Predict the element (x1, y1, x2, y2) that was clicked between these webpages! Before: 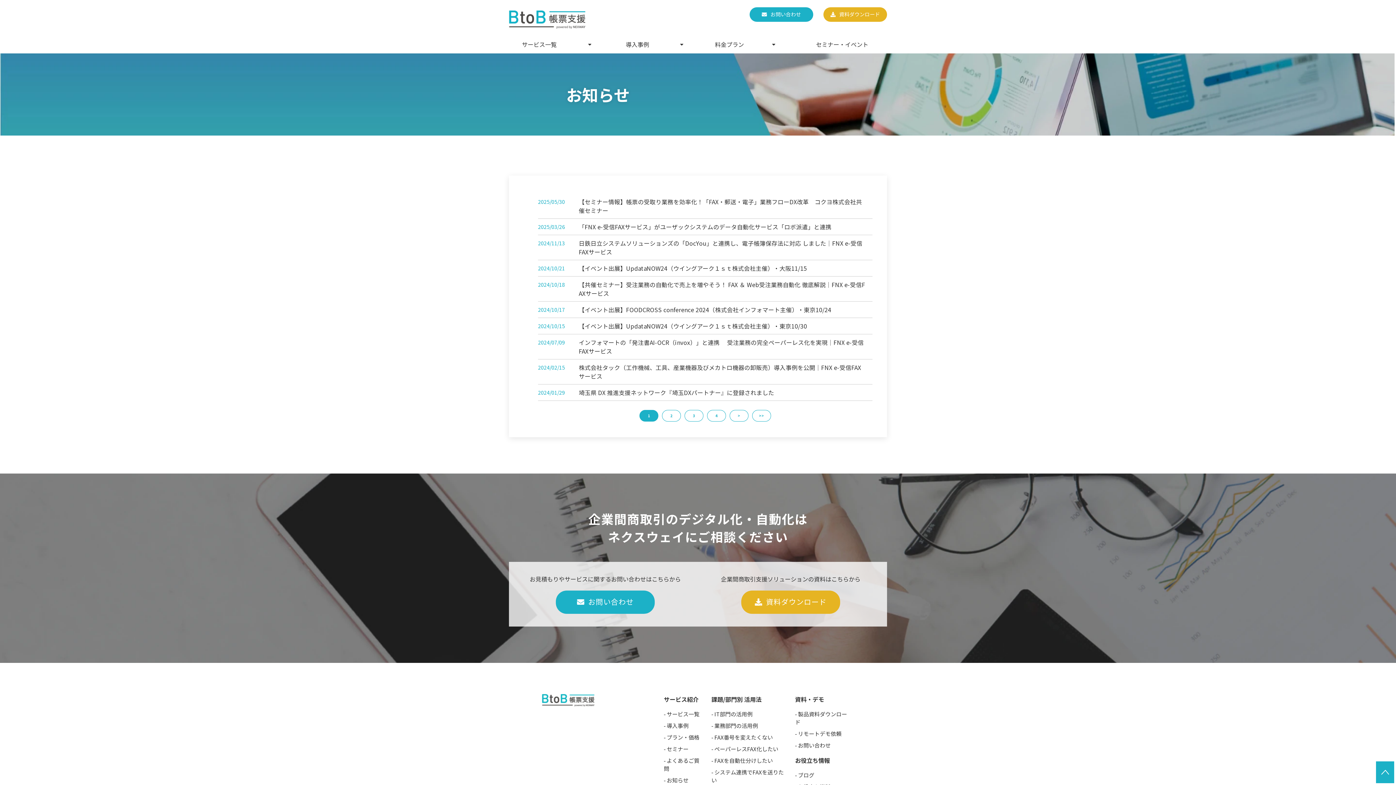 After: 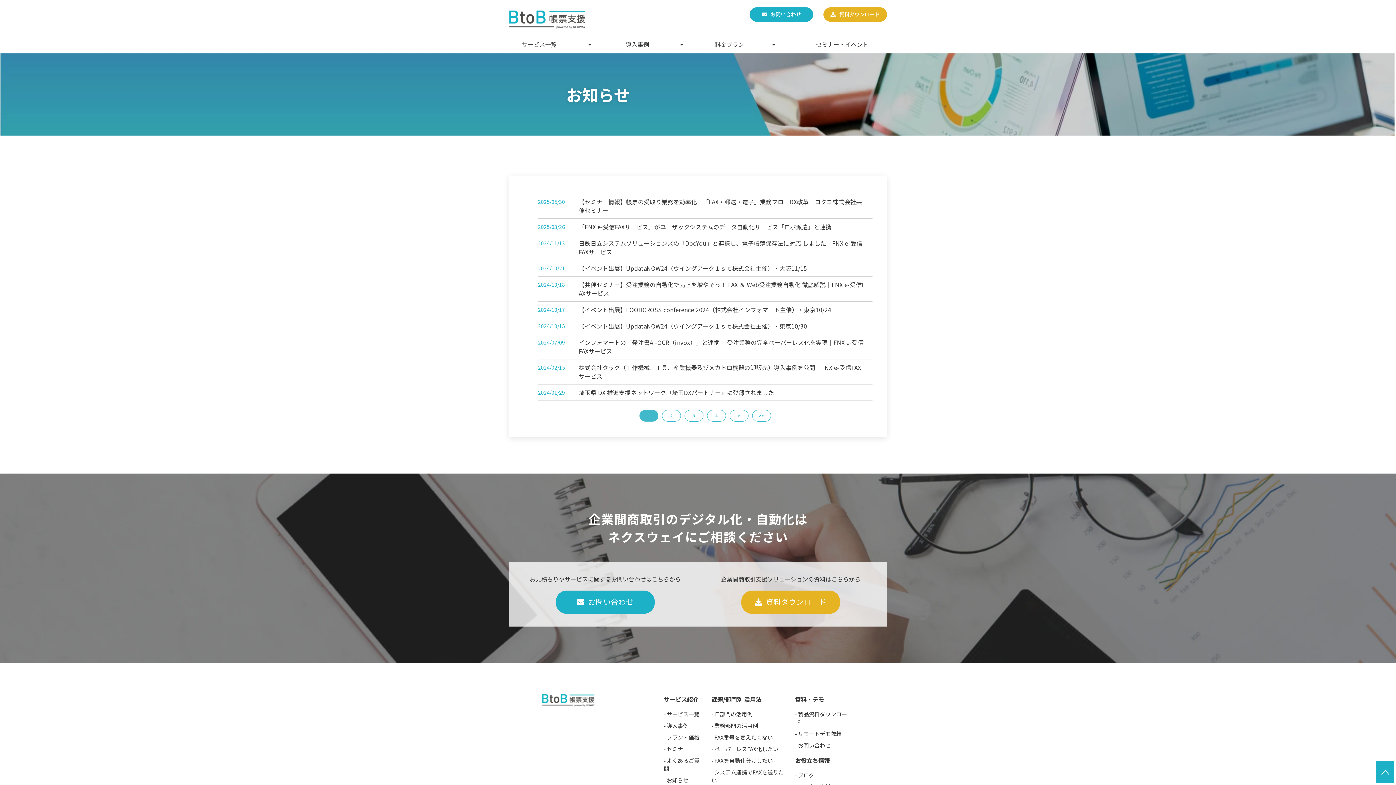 Action: bbox: (639, 410, 658, 421) label: 1